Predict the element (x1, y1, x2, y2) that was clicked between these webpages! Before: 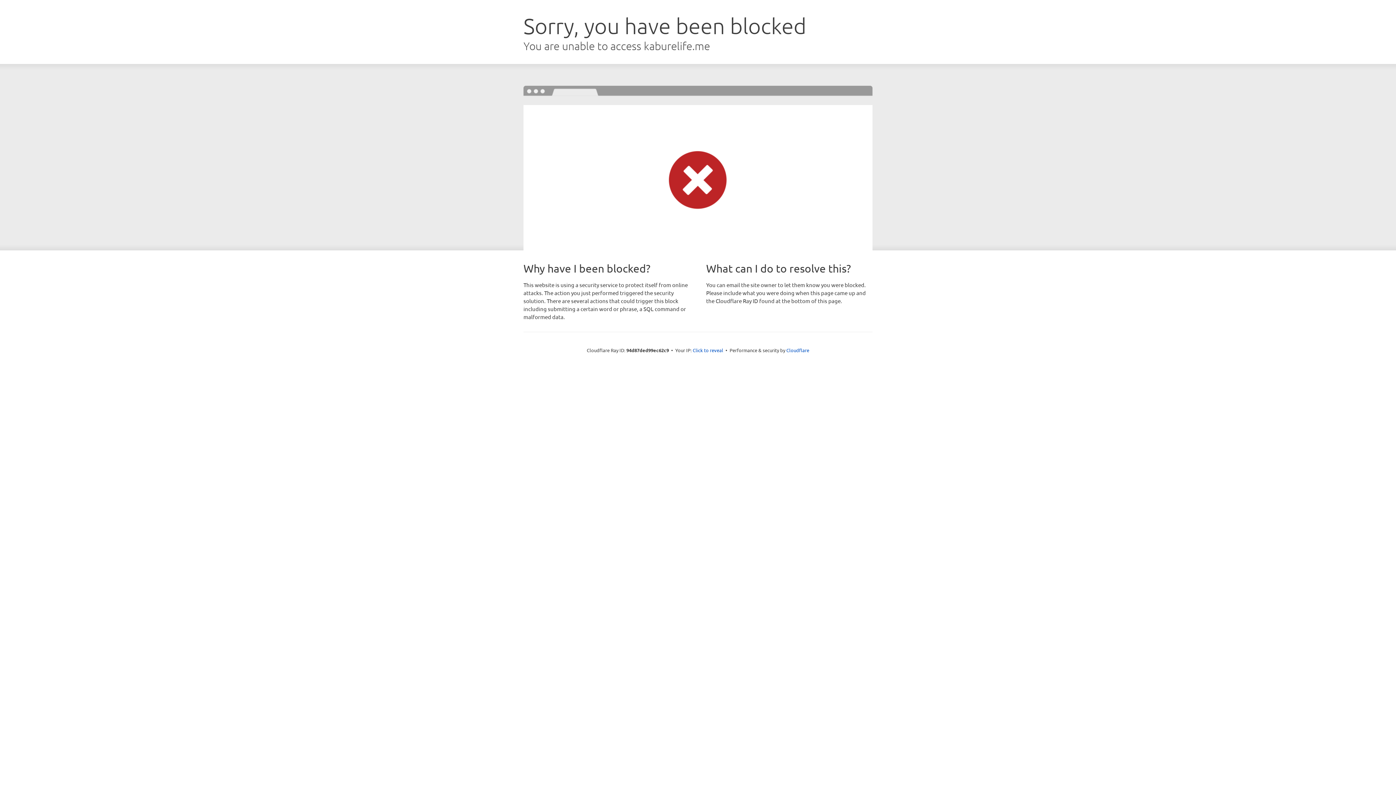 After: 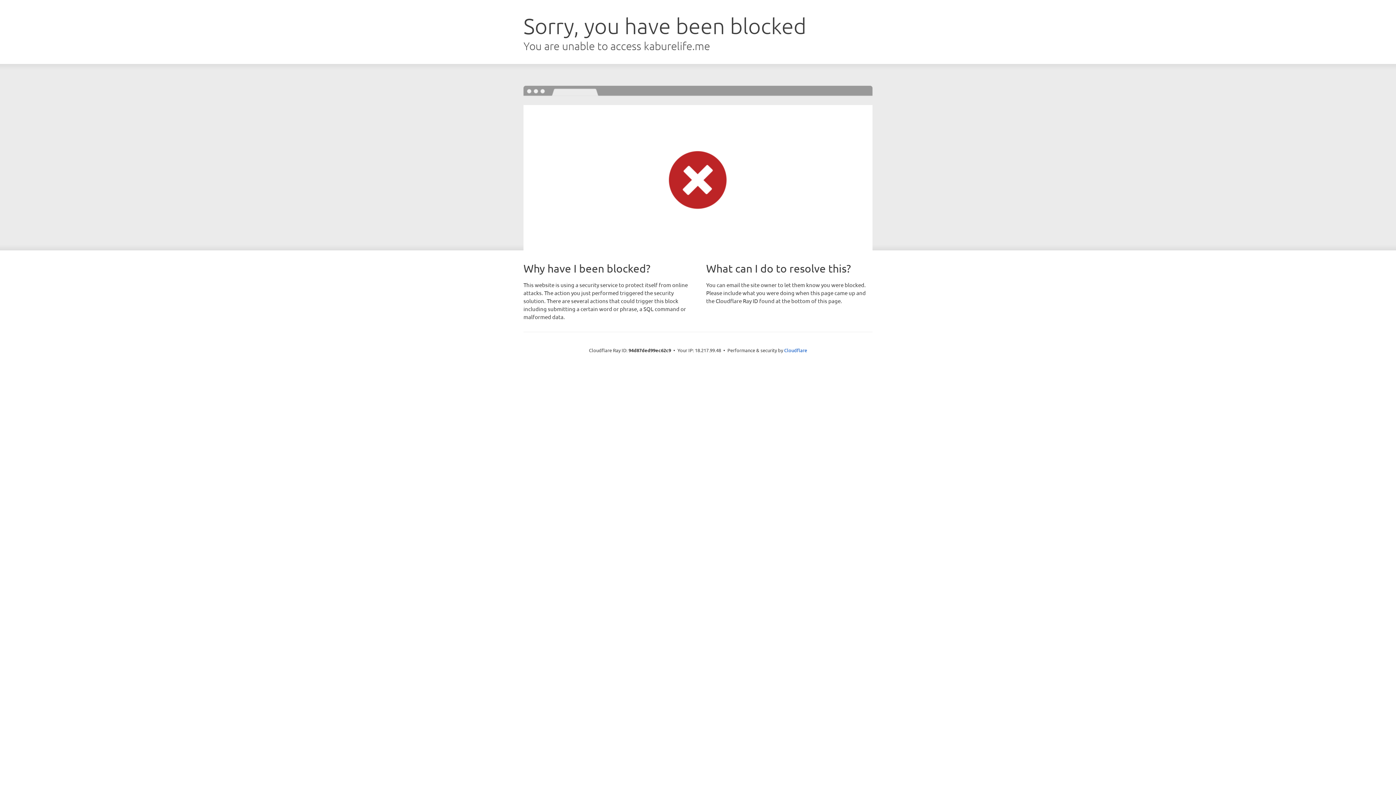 Action: bbox: (692, 346, 723, 353) label: Click to reveal